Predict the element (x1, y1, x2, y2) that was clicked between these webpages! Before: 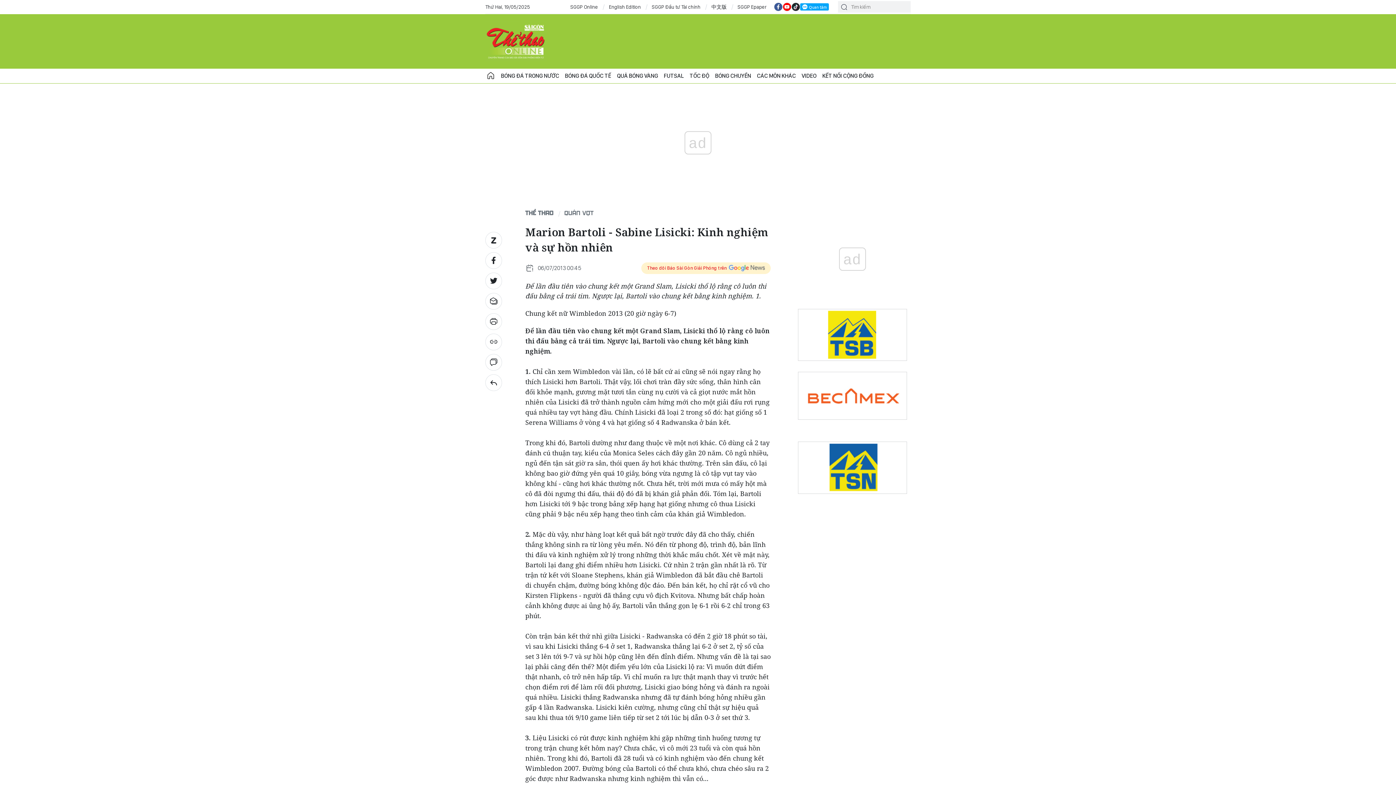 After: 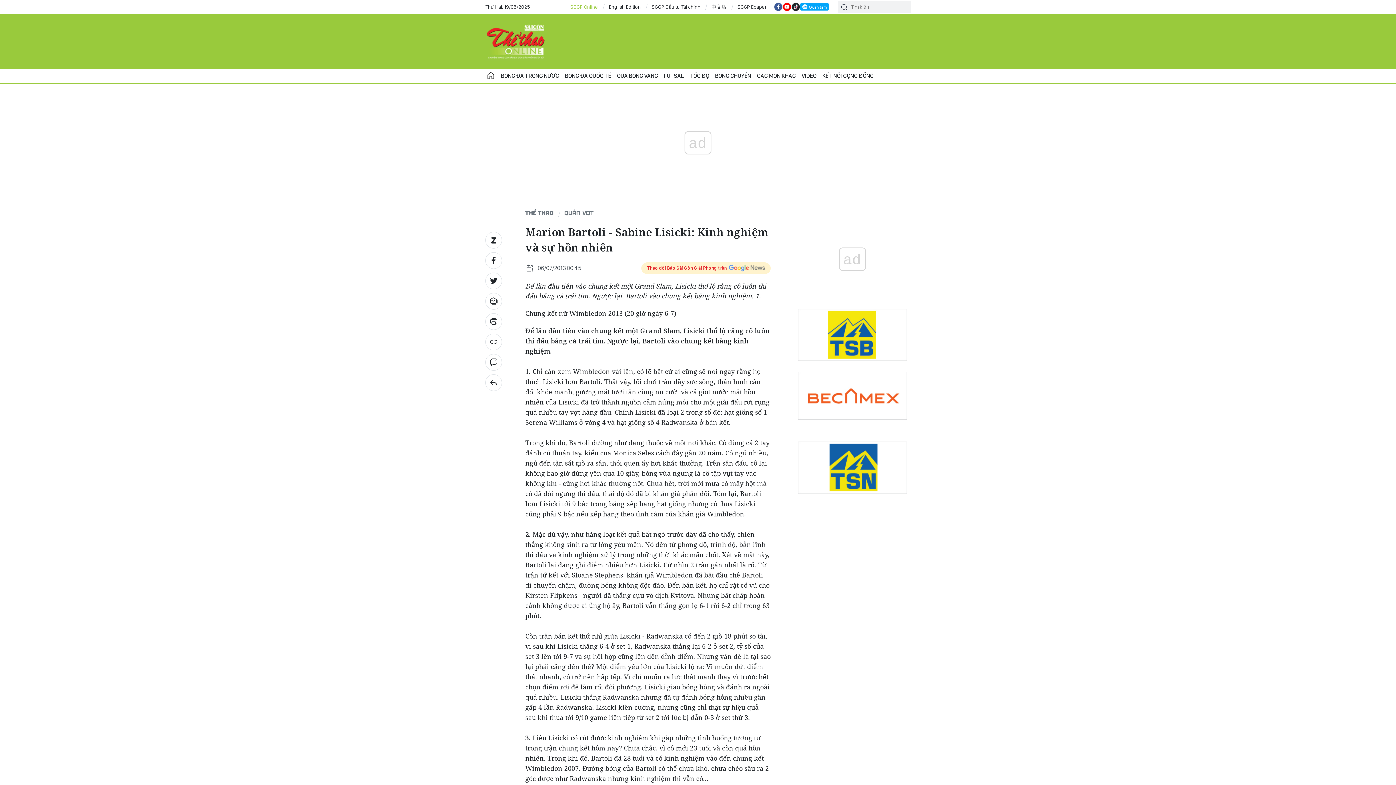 Action: bbox: (570, 3, 598, 10) label: SGGP Online